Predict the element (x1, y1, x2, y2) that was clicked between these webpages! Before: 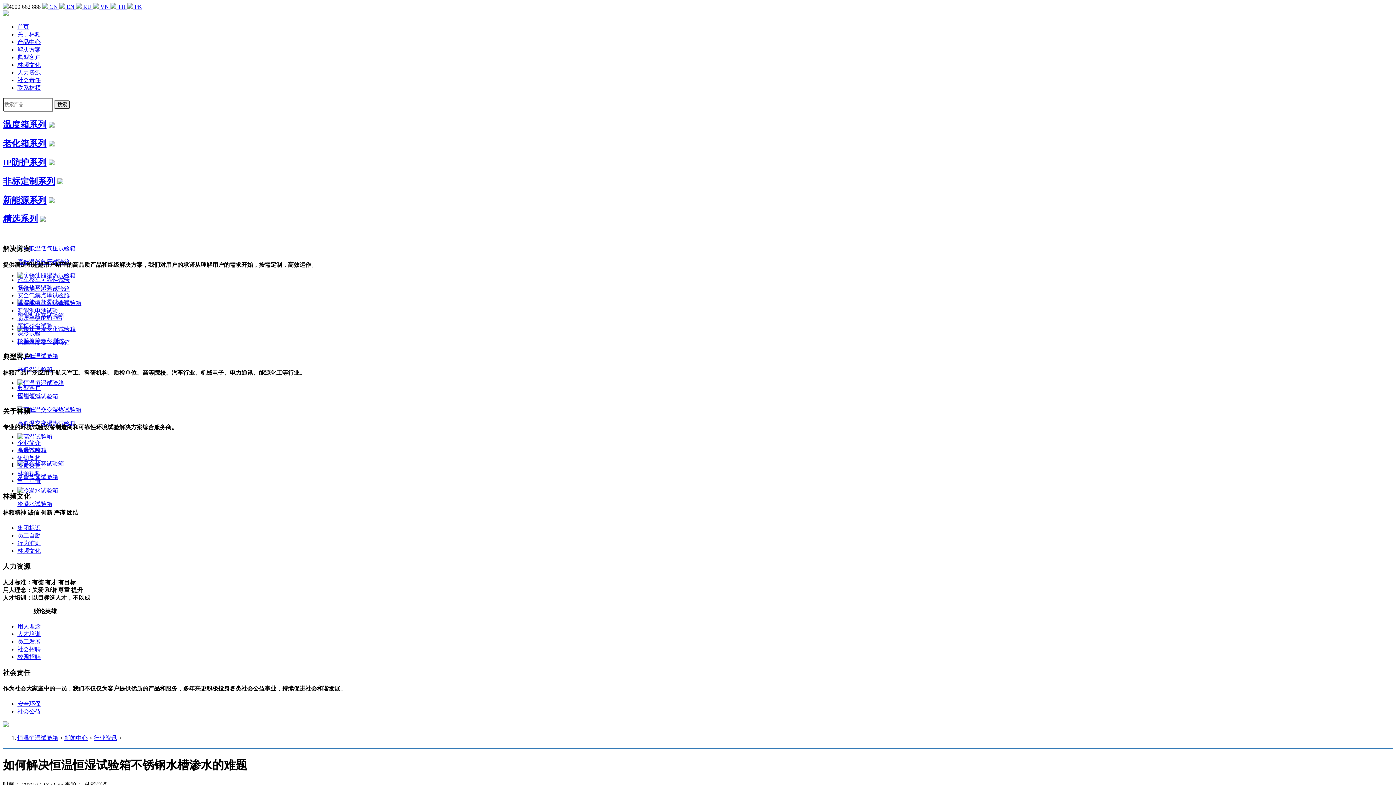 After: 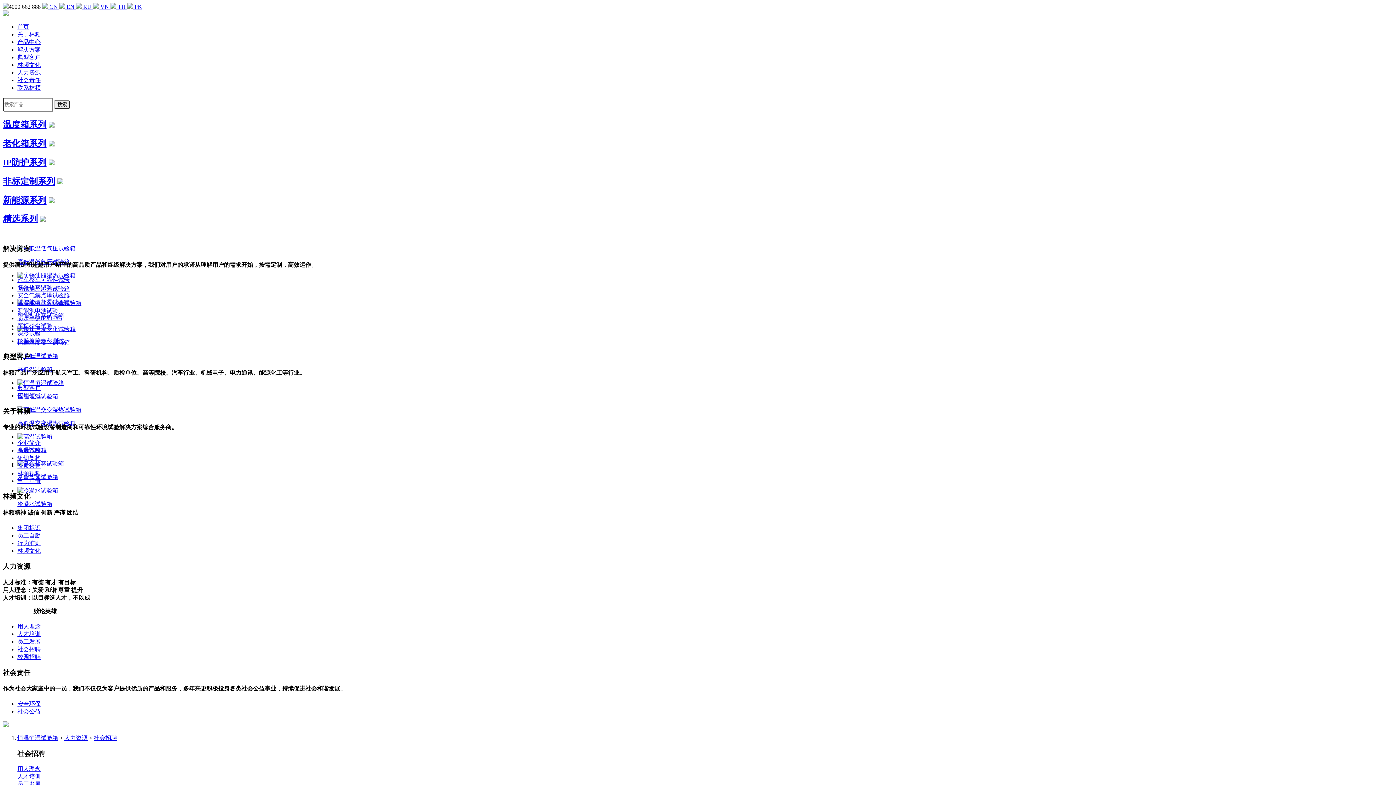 Action: label: 社会招聘 bbox: (17, 646, 40, 652)